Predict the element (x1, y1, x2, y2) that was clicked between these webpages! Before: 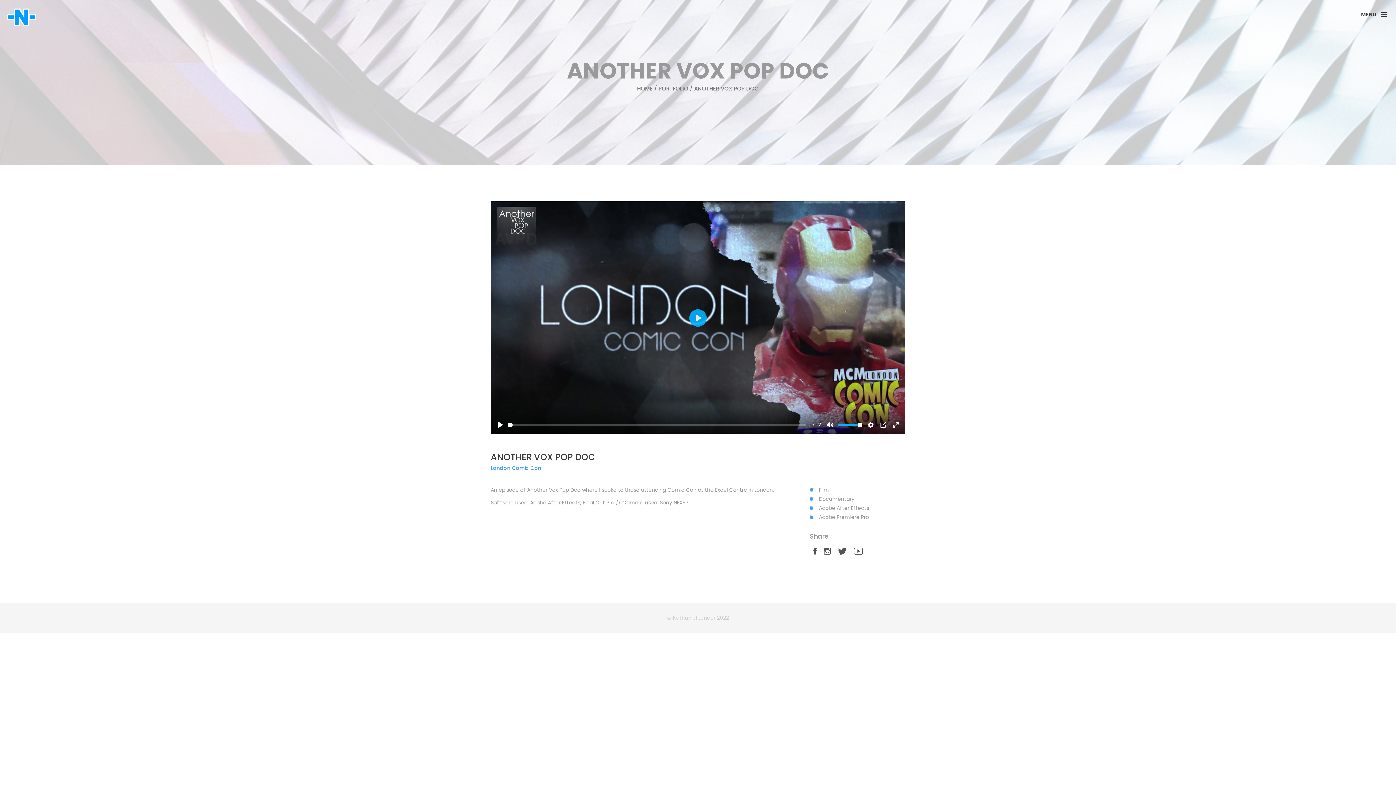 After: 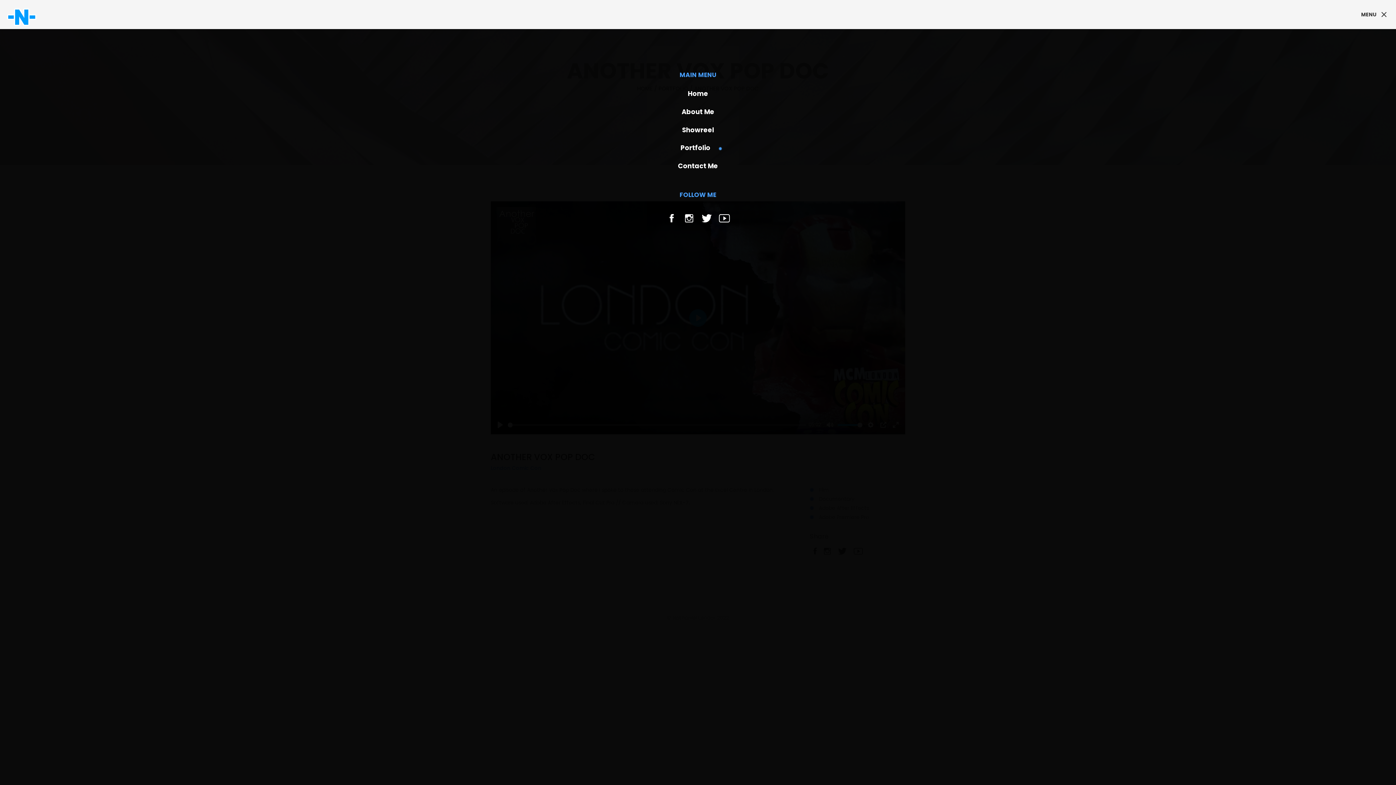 Action: bbox: (1356, 9, 1392, 20) label: MENU